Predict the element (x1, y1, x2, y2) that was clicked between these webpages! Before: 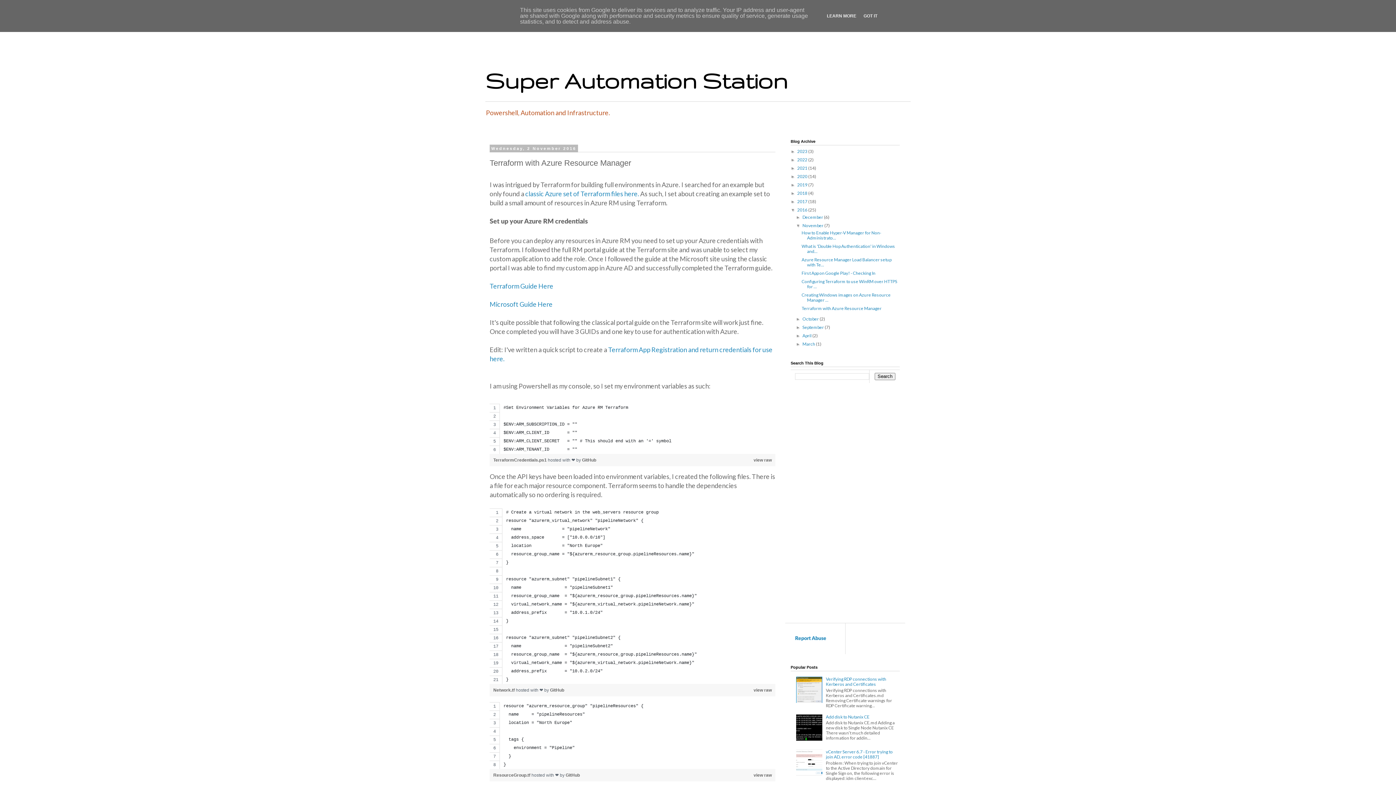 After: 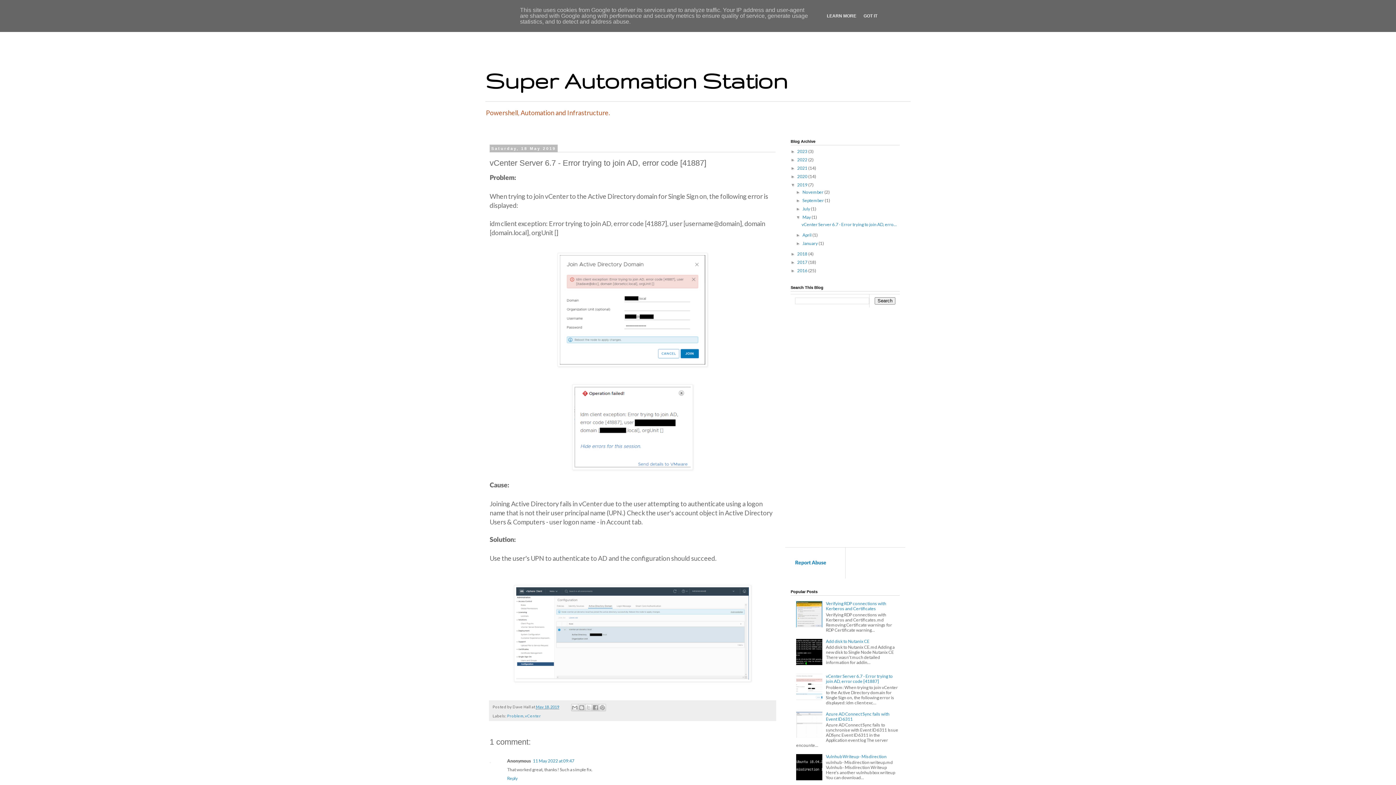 Action: label: vCenter Server 6.7 - Error trying to join AD, error code [41887] bbox: (826, 749, 893, 760)